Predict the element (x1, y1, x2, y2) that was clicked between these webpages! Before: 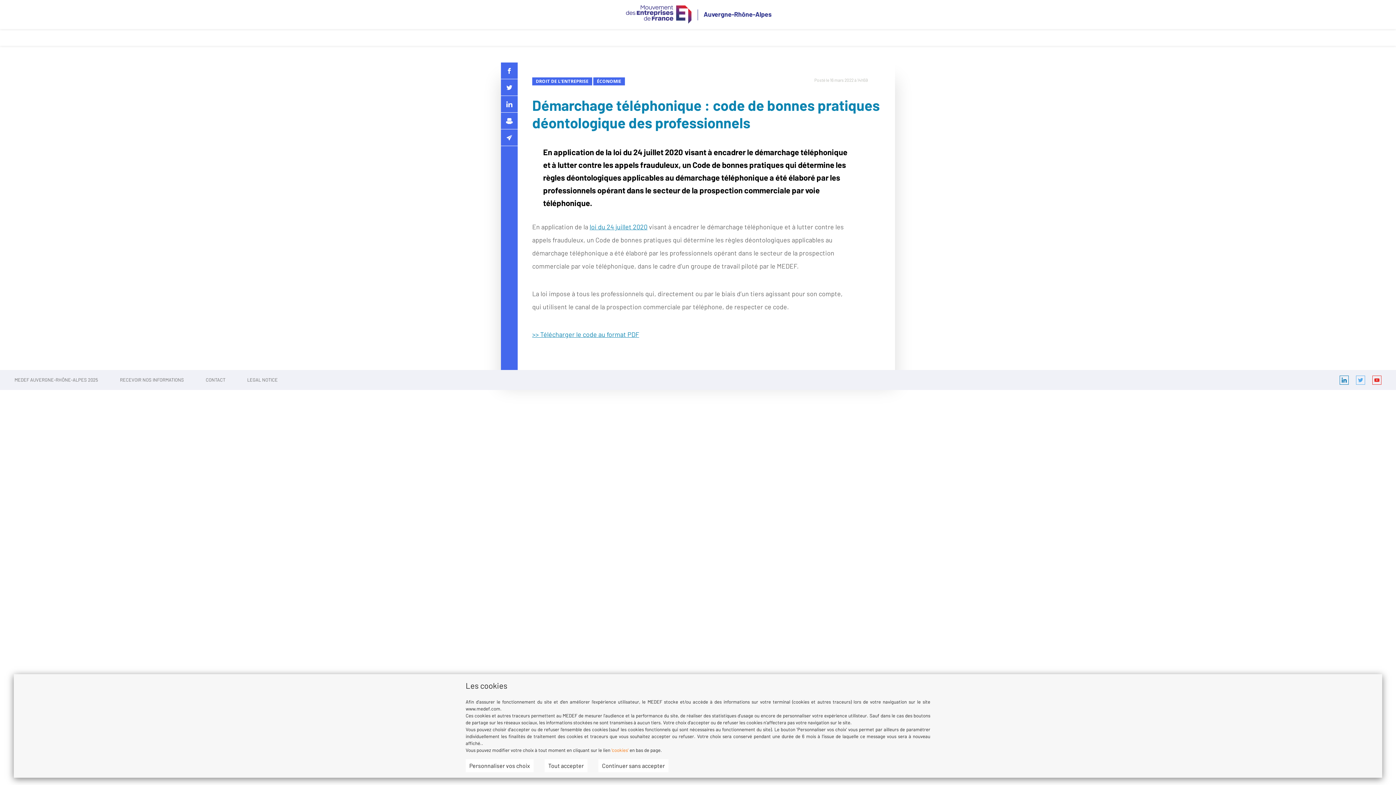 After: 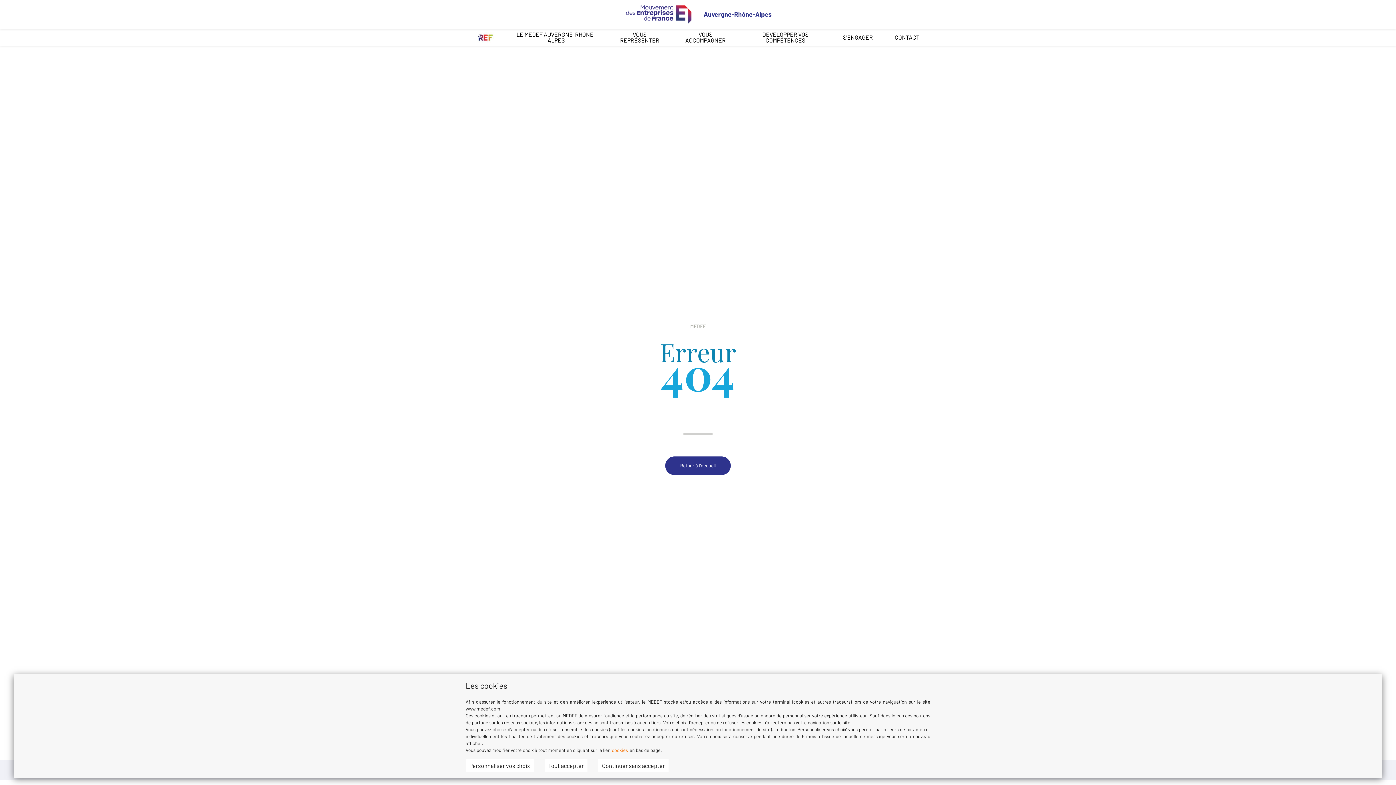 Action: label: ÉCONOMIE bbox: (597, 78, 621, 84)